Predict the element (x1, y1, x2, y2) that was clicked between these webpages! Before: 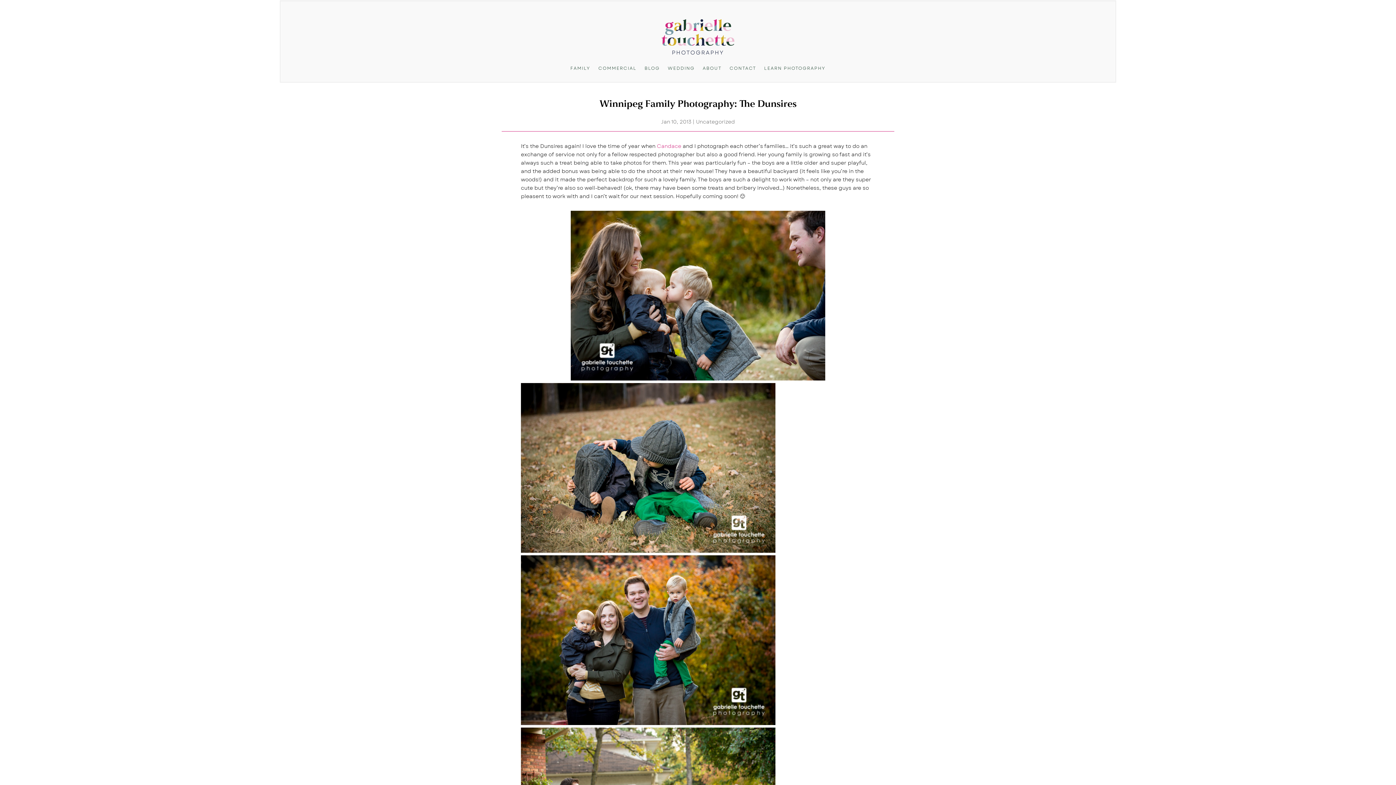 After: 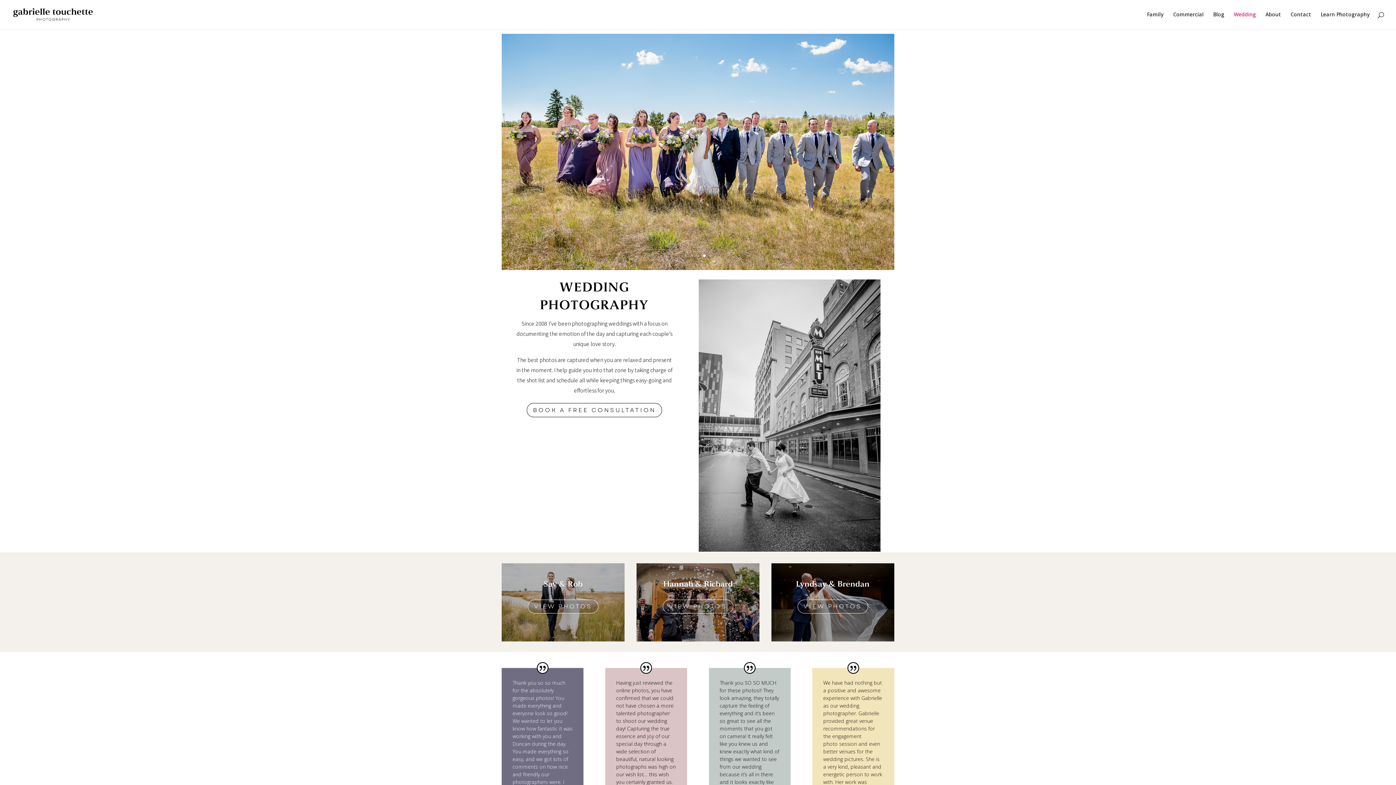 Action: label: WEDDING bbox: (668, 54, 694, 82)